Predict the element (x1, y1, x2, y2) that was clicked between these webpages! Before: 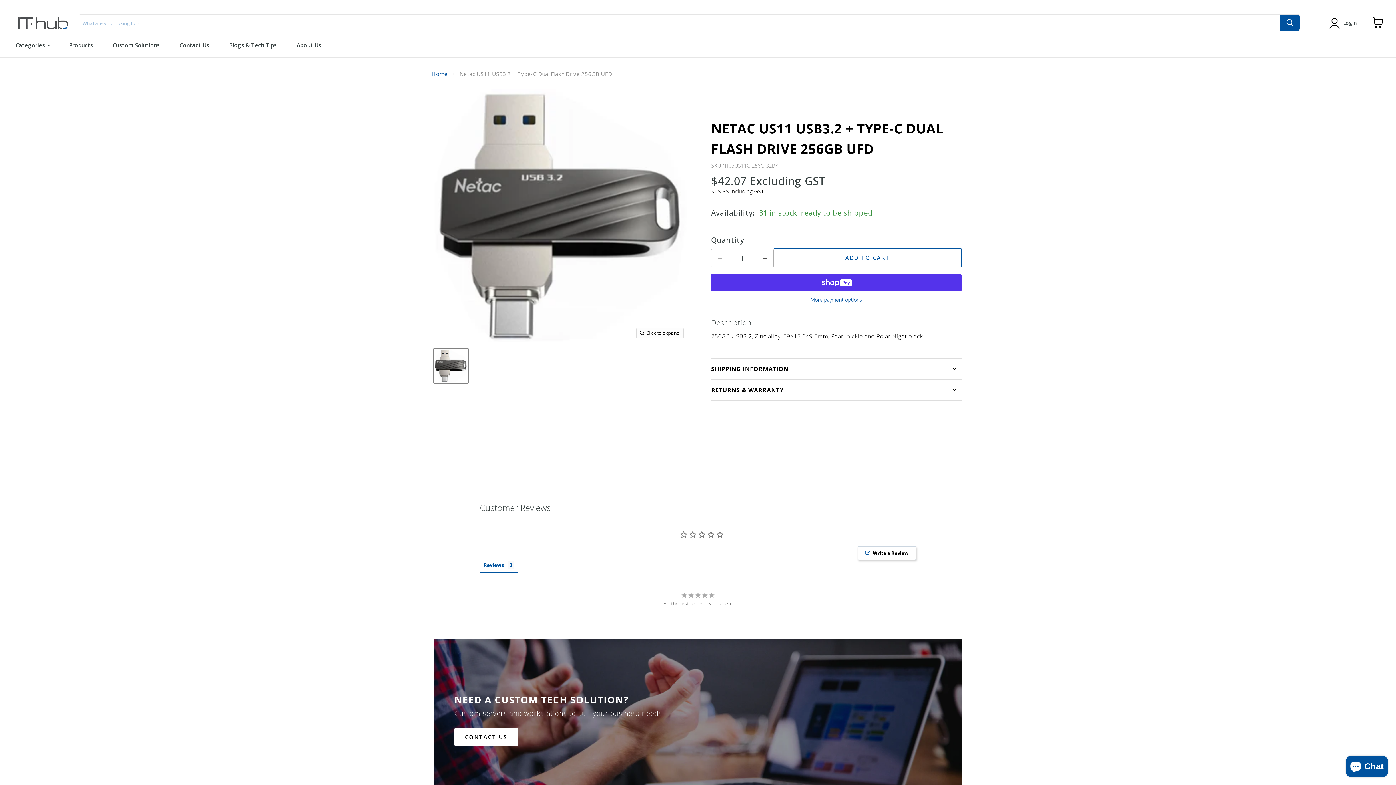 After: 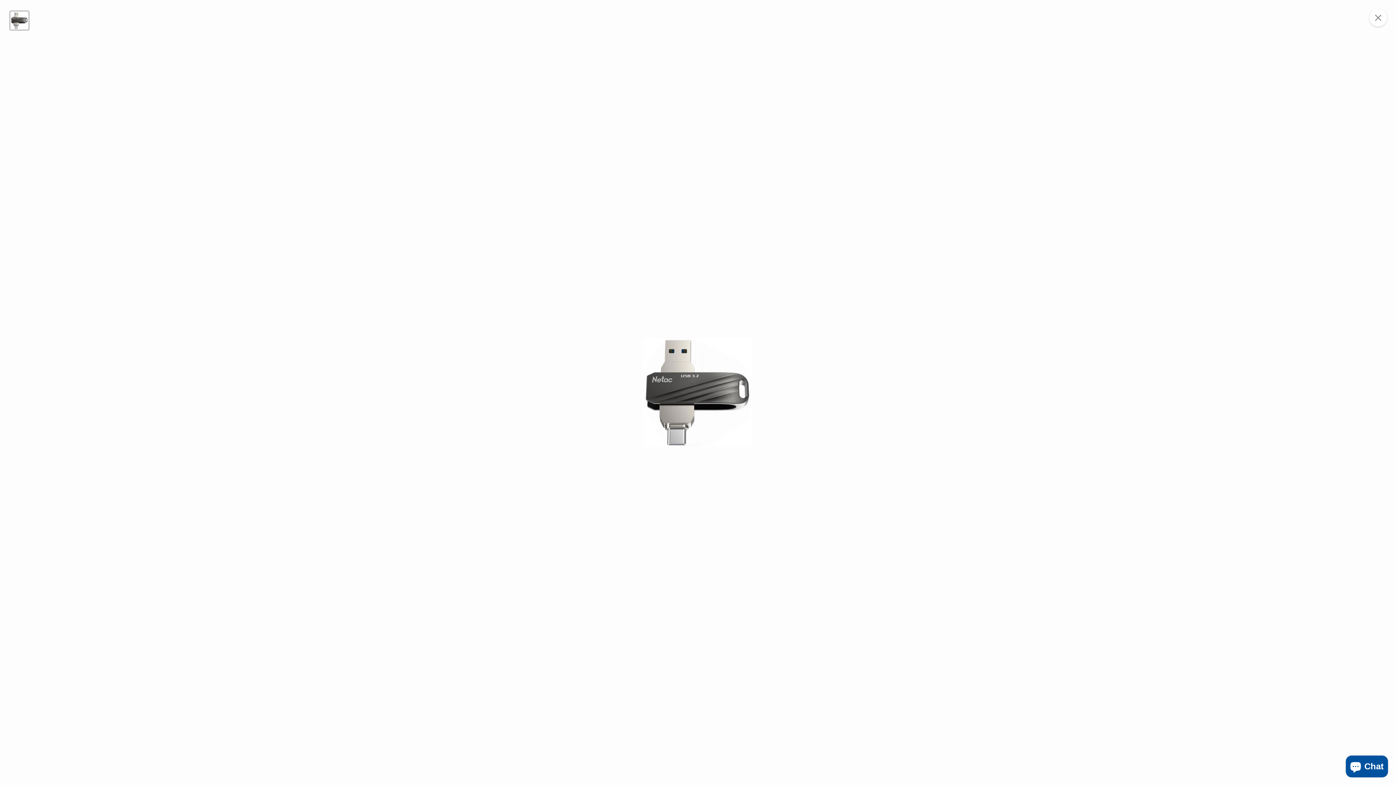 Action: label: Click to expand bbox: (636, 328, 683, 338)